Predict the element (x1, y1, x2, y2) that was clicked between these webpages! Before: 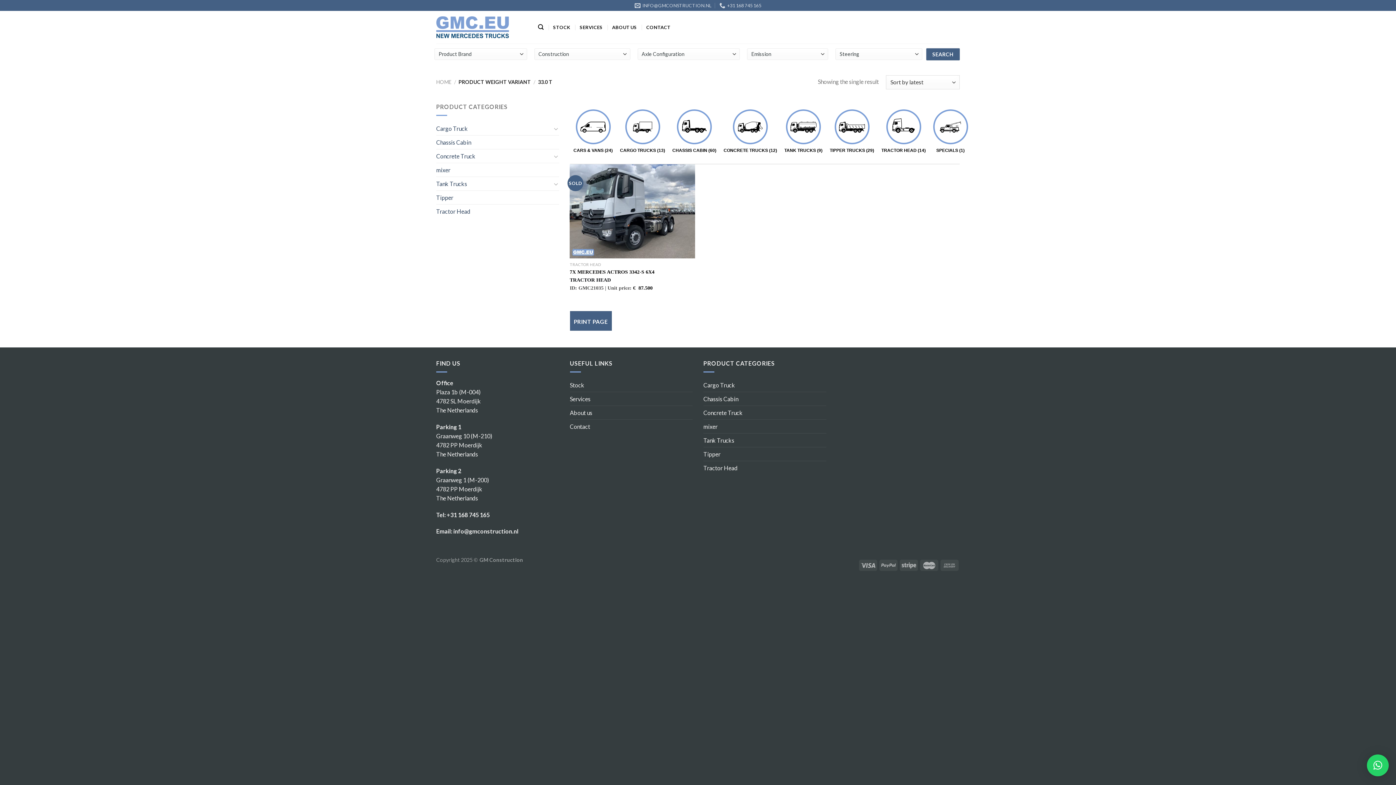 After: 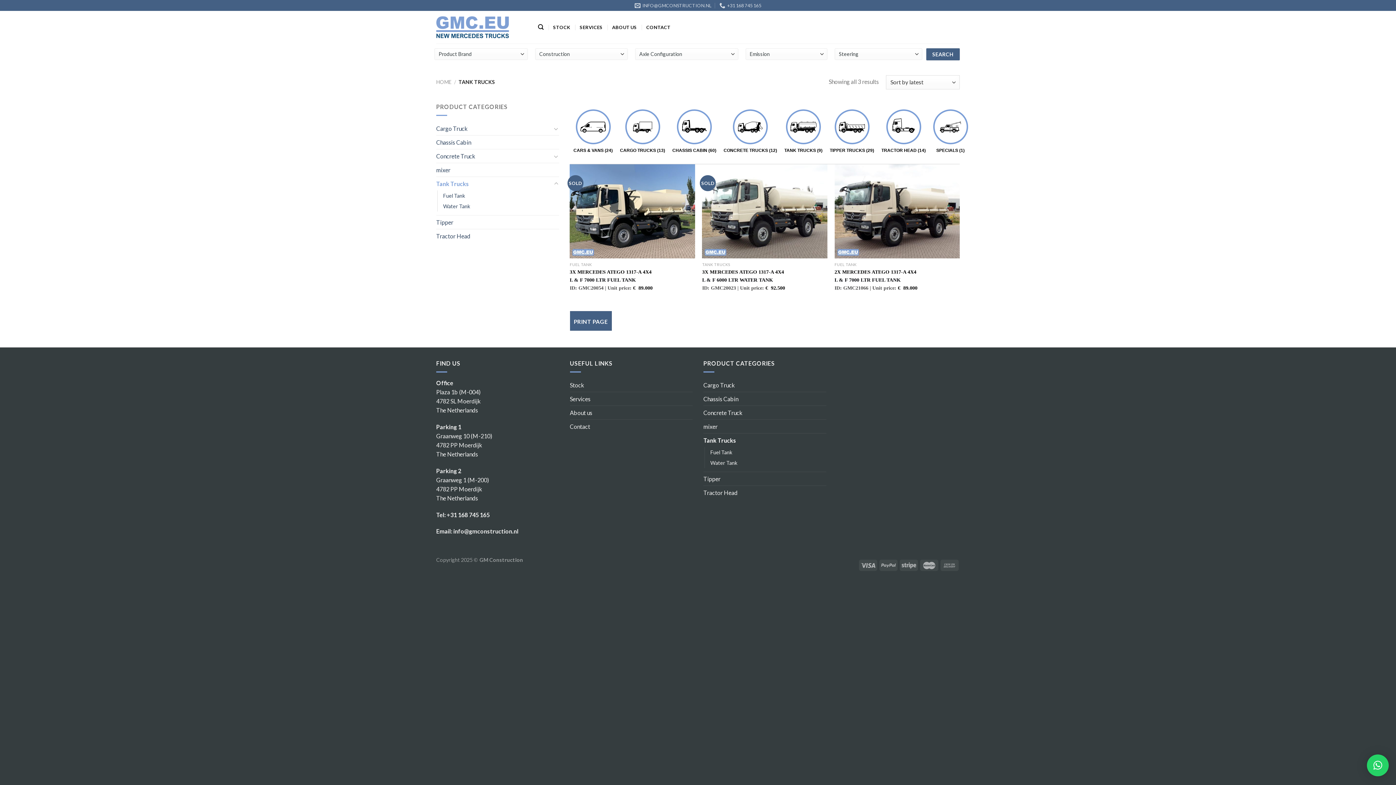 Action: label: Tank Trucks bbox: (703, 433, 826, 447)